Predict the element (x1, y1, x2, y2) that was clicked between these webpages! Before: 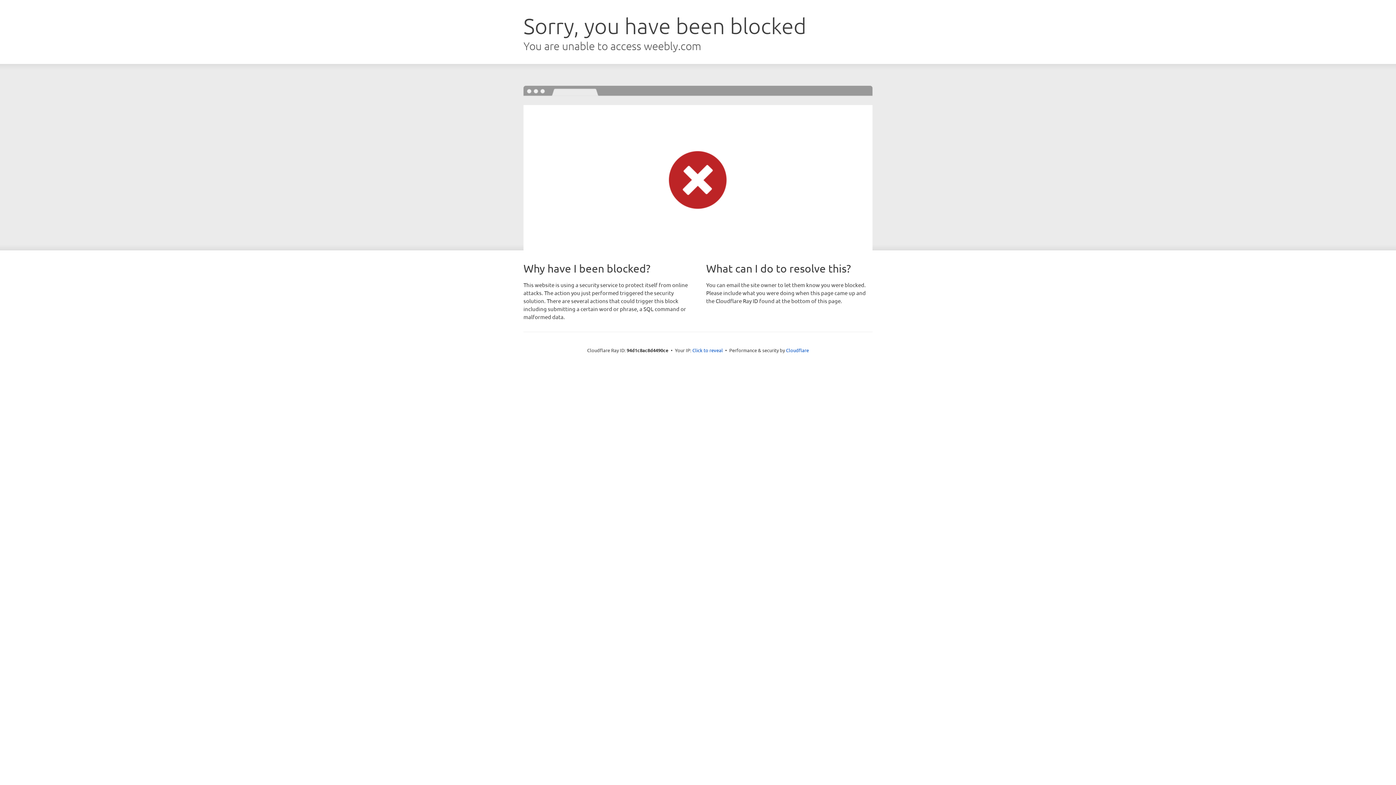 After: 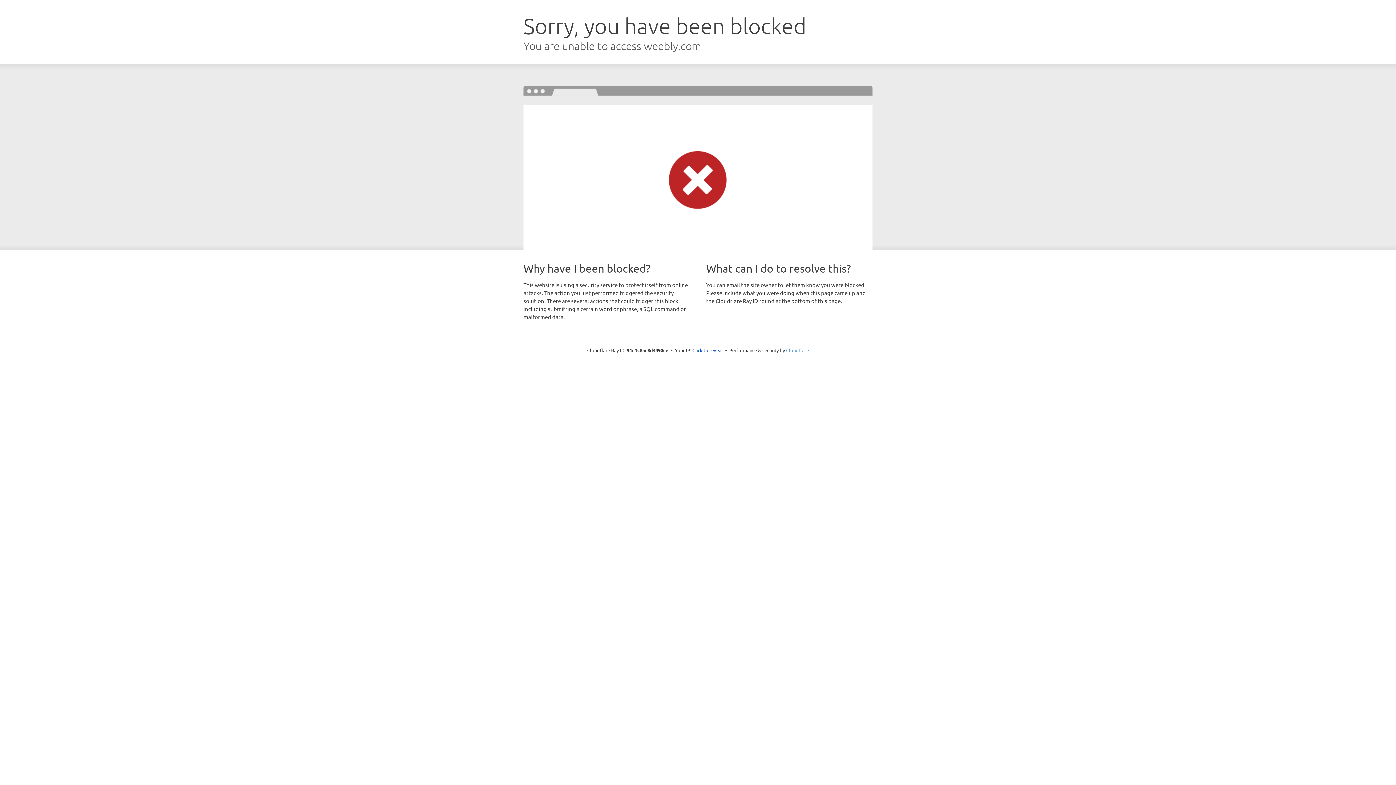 Action: bbox: (786, 347, 809, 353) label: Cloudflare